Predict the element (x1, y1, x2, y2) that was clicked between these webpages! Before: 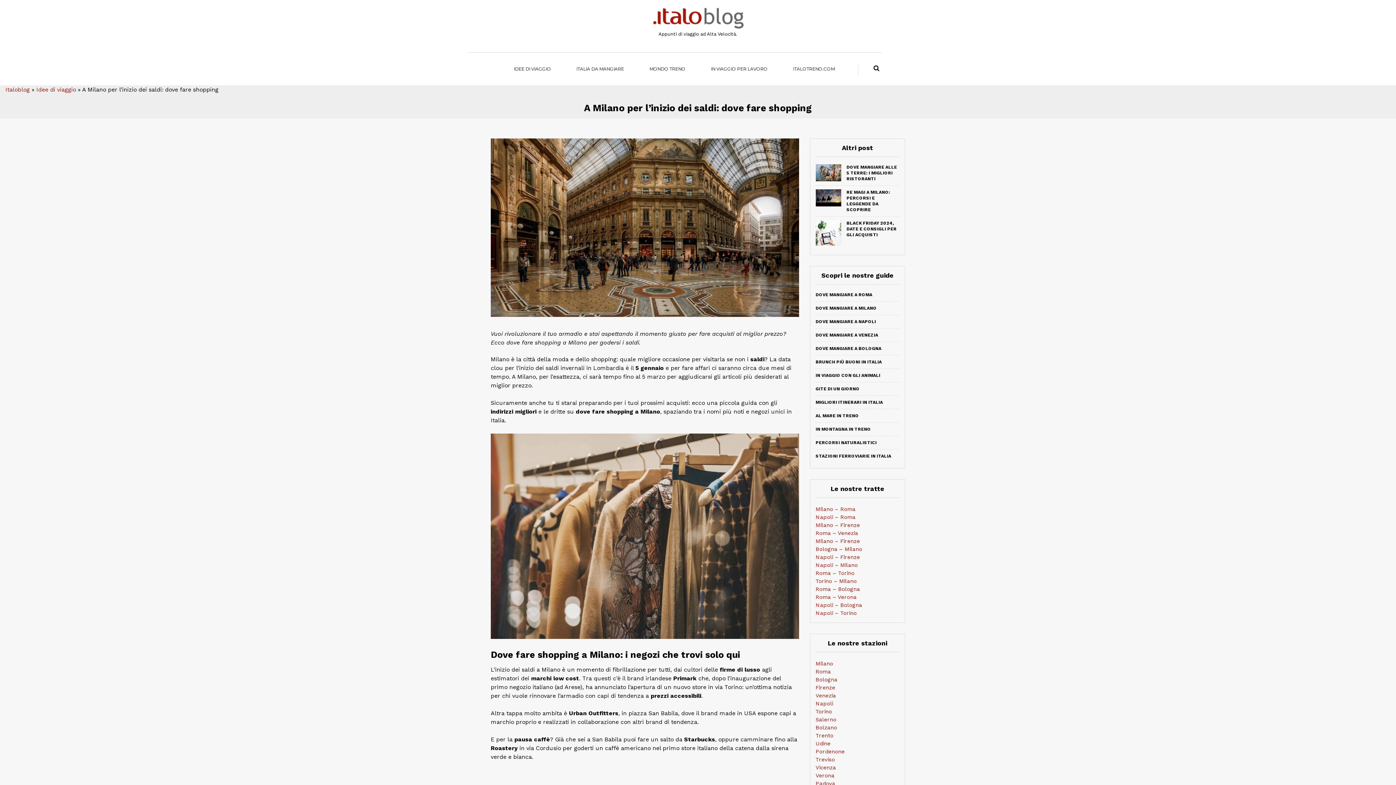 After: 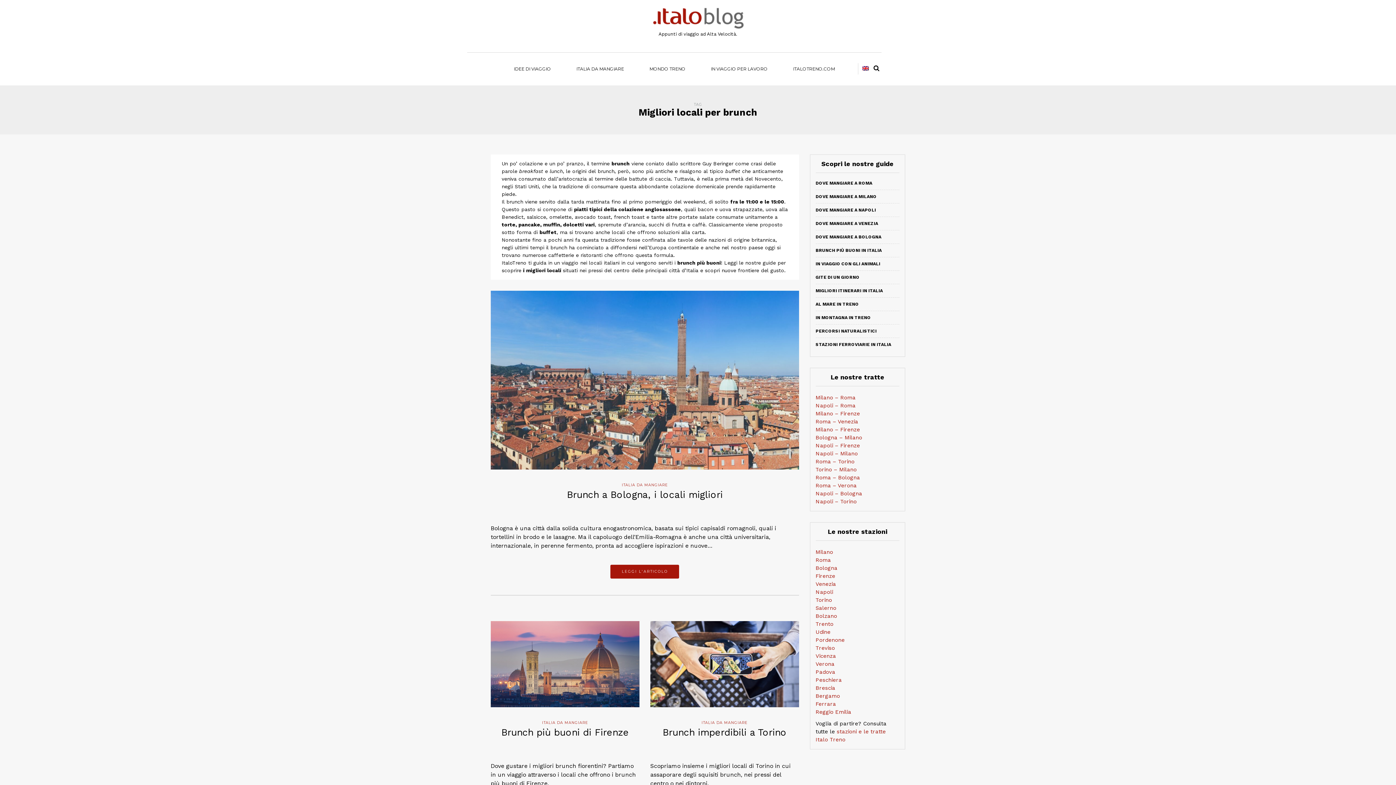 Action: bbox: (815, 359, 882, 364) label: BRUNCH PIÙ BUONI IN ITALIA